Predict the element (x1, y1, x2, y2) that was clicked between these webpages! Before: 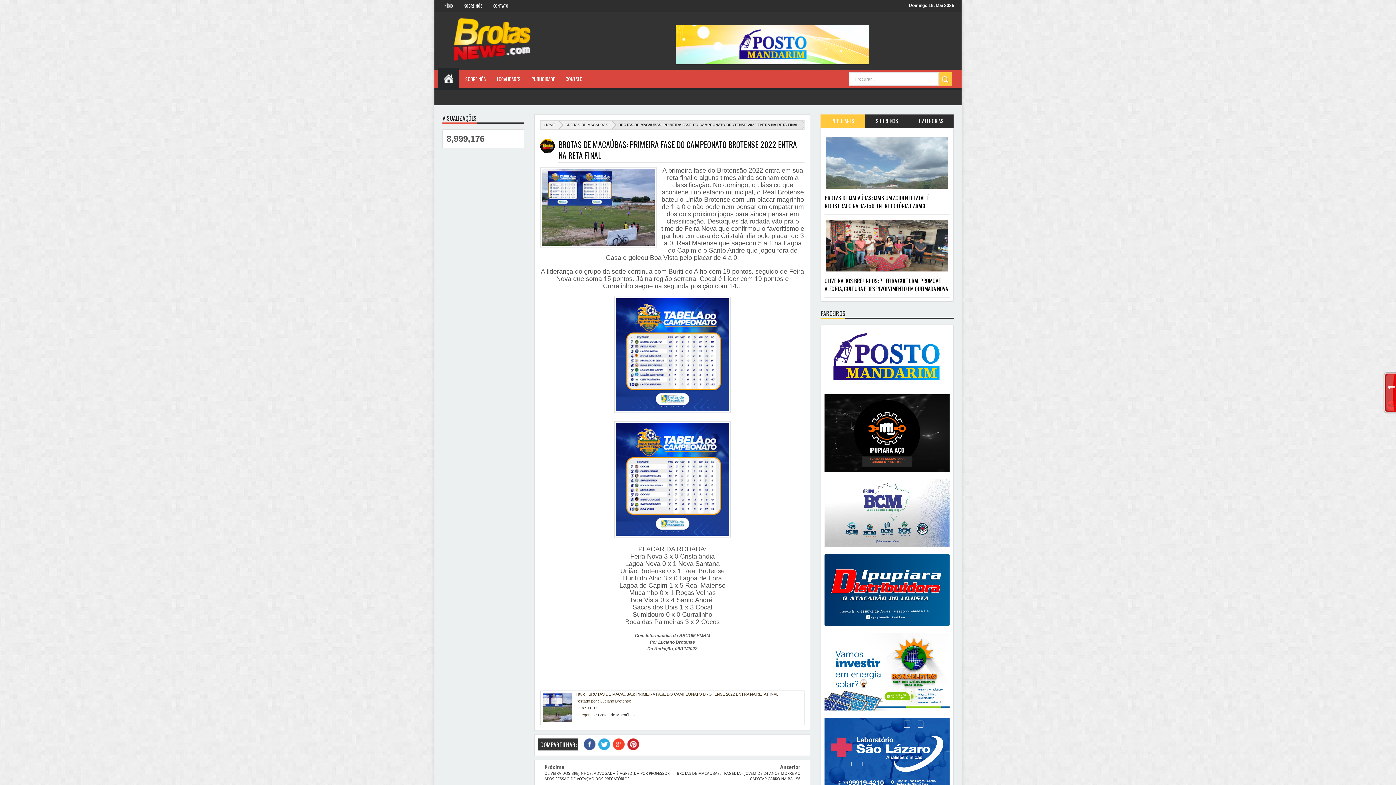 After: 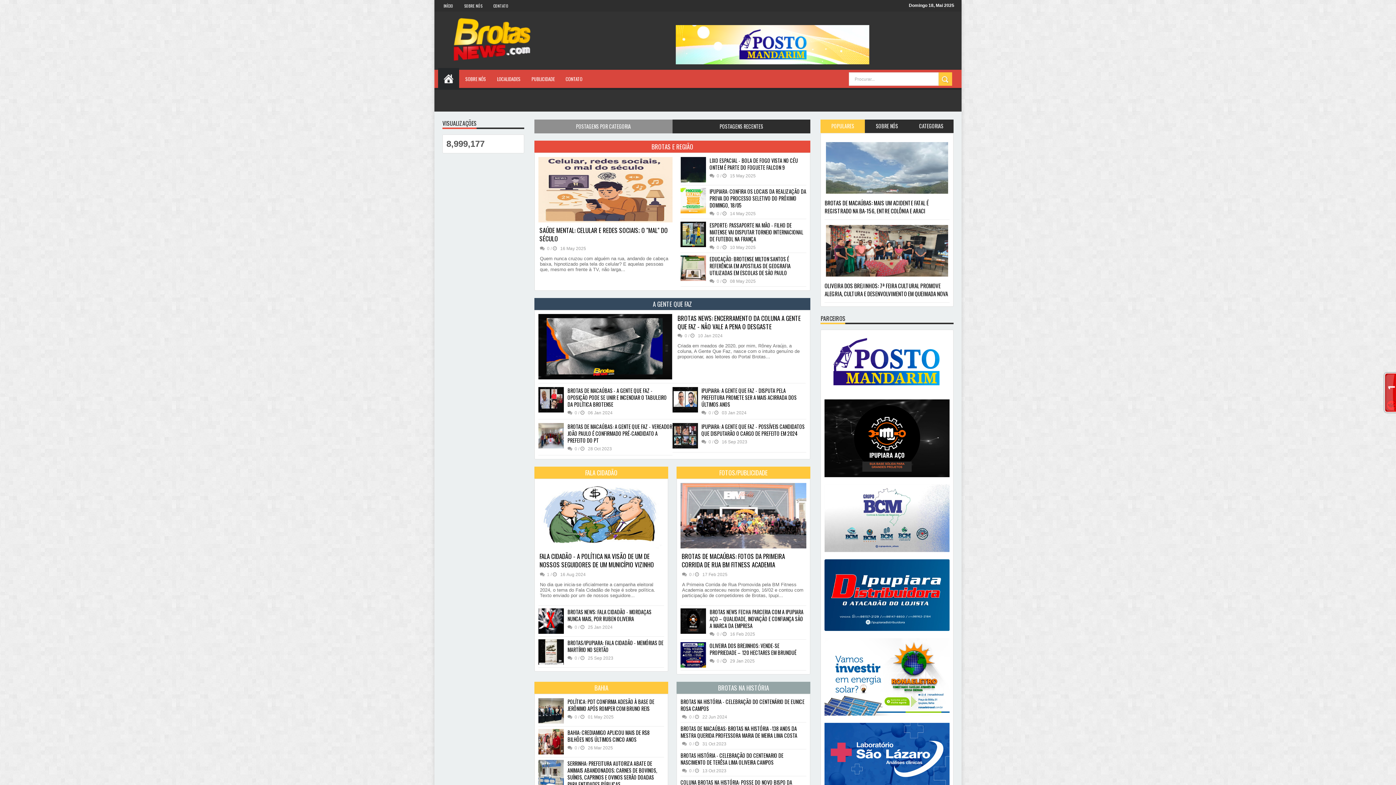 Action: bbox: (540, 120, 558, 129) label: HOME